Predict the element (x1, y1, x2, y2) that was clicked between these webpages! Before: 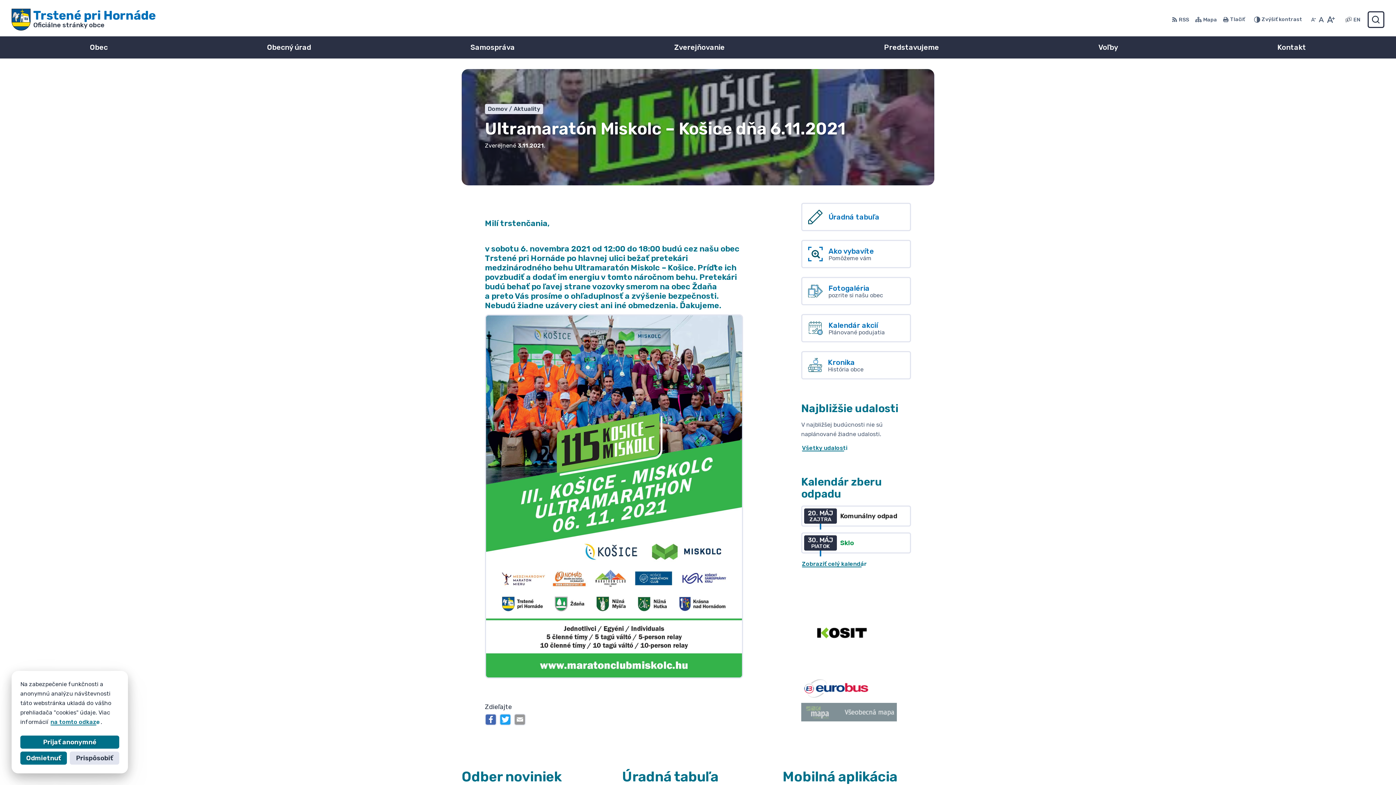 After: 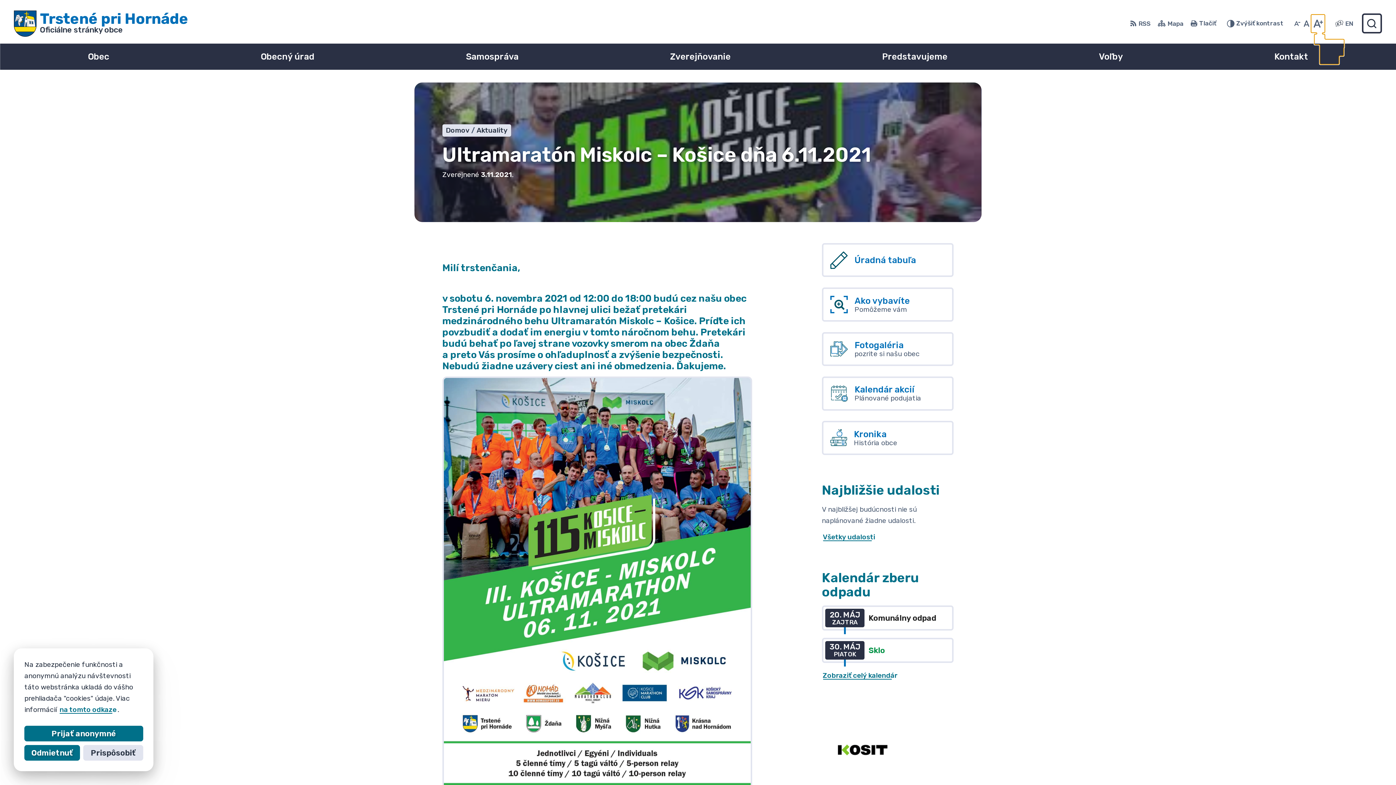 Action: bbox: (1325, 12, 1336, 27) label: Zväčšiť veľkosť písma